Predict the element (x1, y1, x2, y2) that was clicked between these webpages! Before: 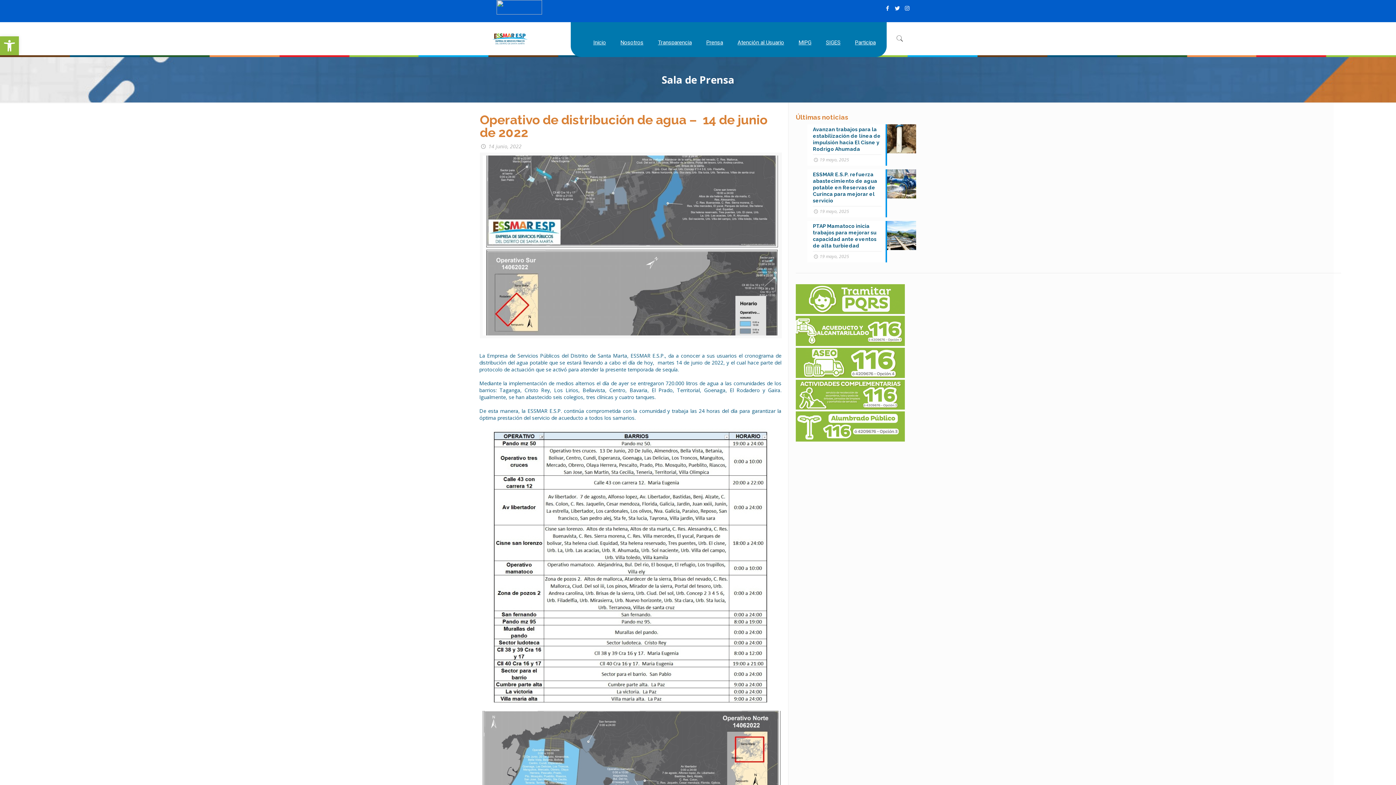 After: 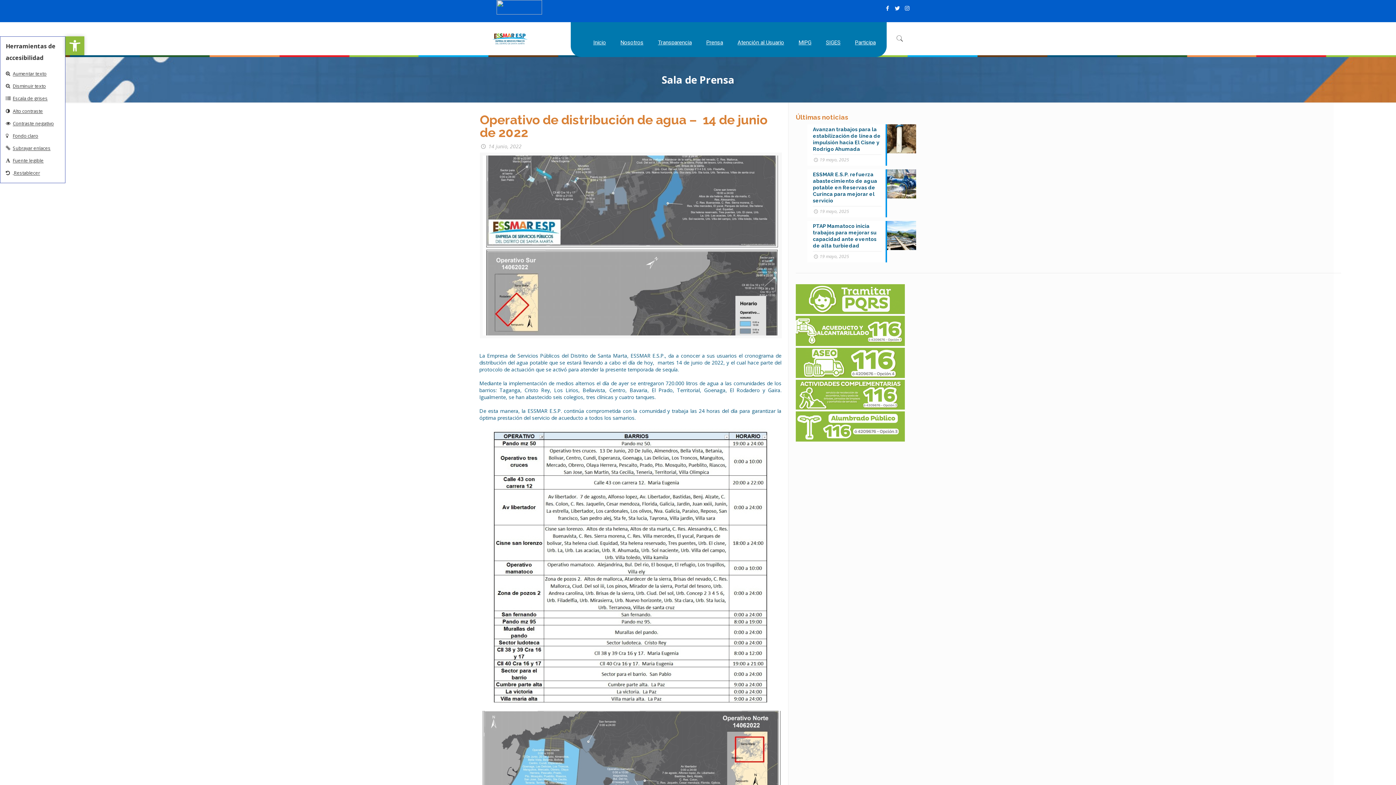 Action: label: Abrir barra de herramientas bbox: (0, 36, 18, 55)